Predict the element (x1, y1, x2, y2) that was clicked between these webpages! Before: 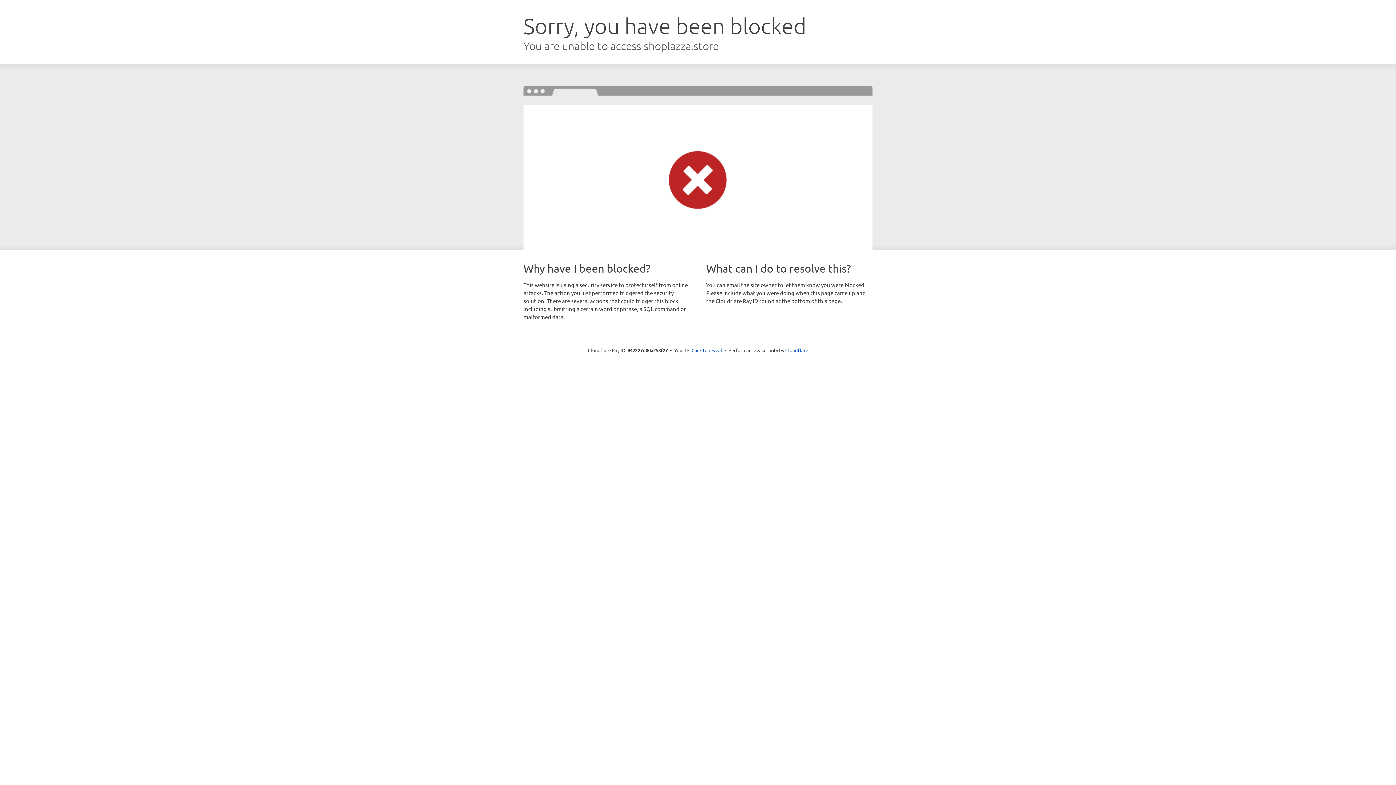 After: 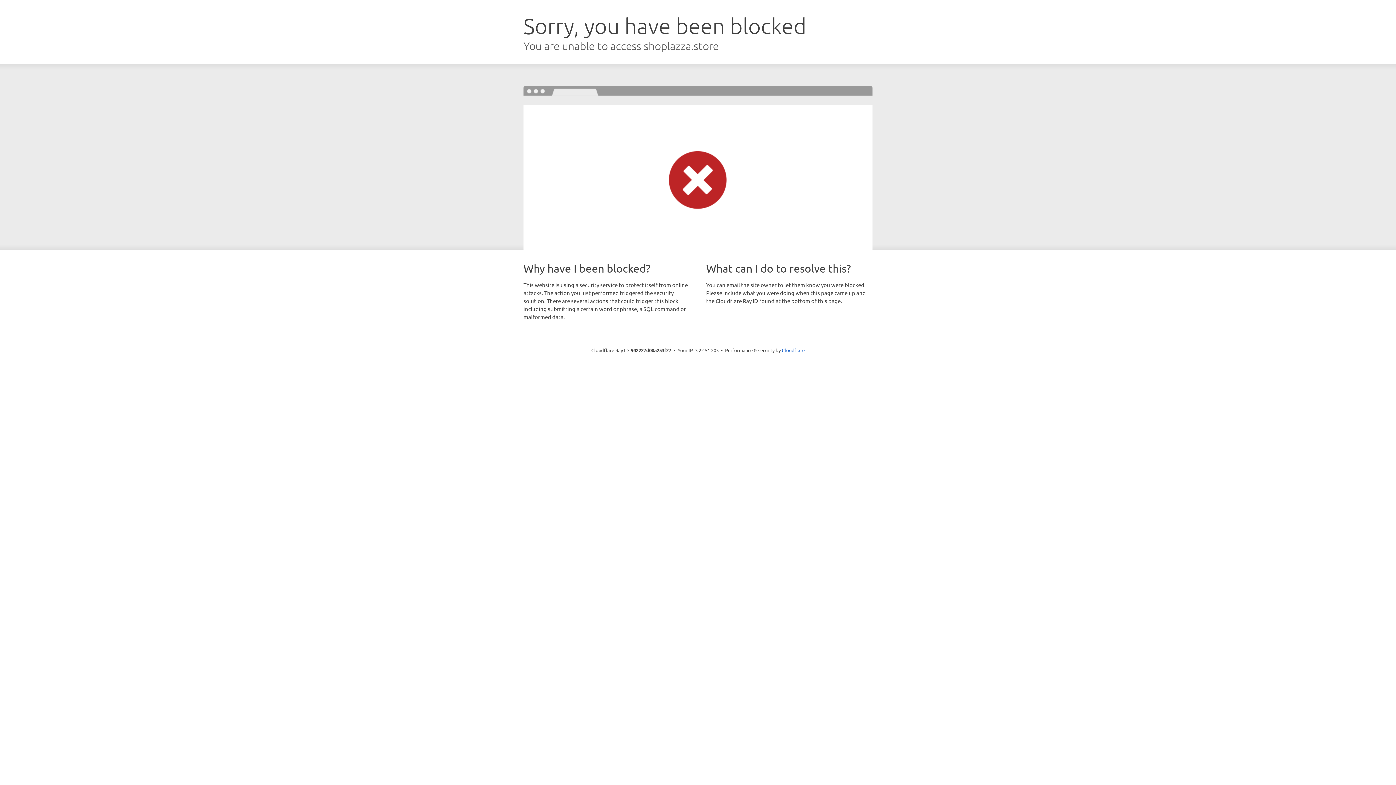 Action: bbox: (691, 346, 722, 353) label: Click to reveal